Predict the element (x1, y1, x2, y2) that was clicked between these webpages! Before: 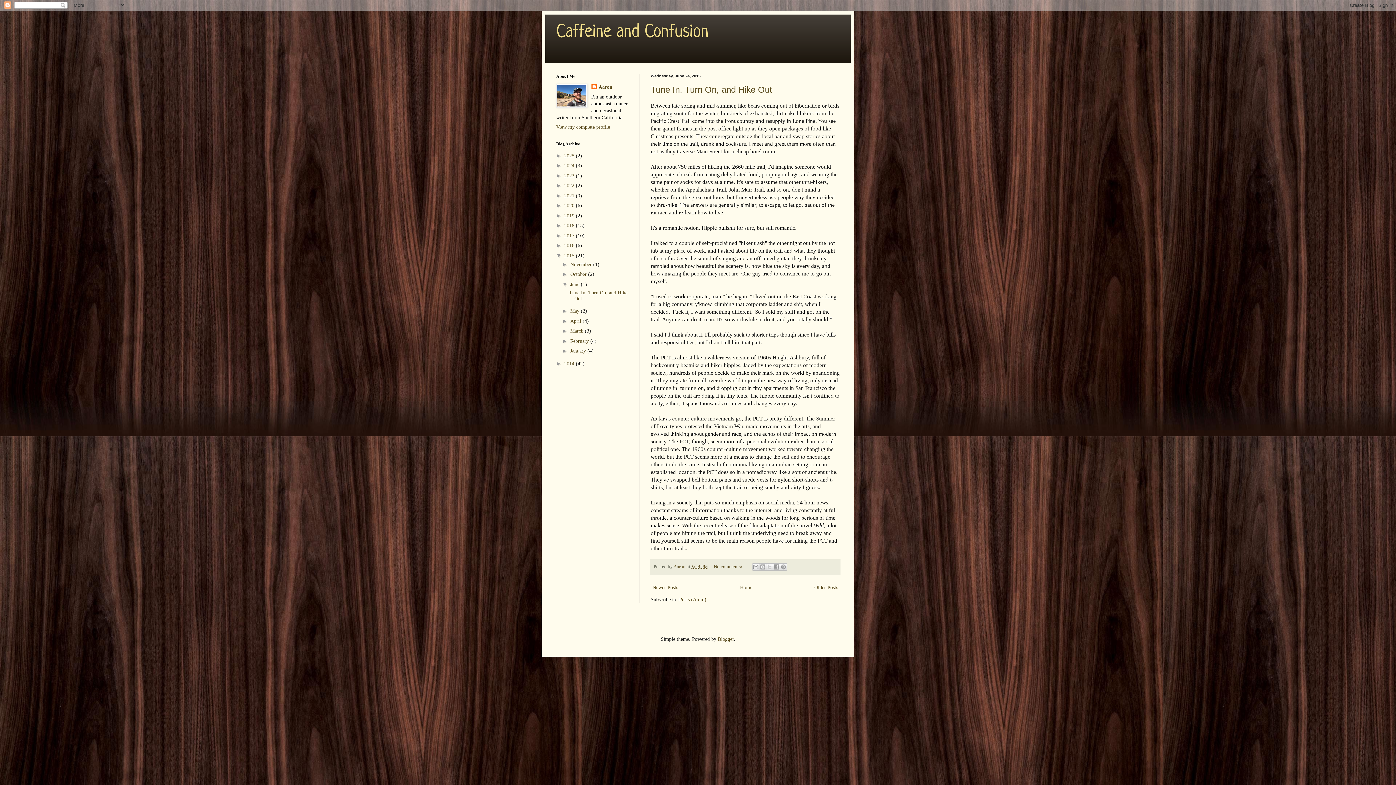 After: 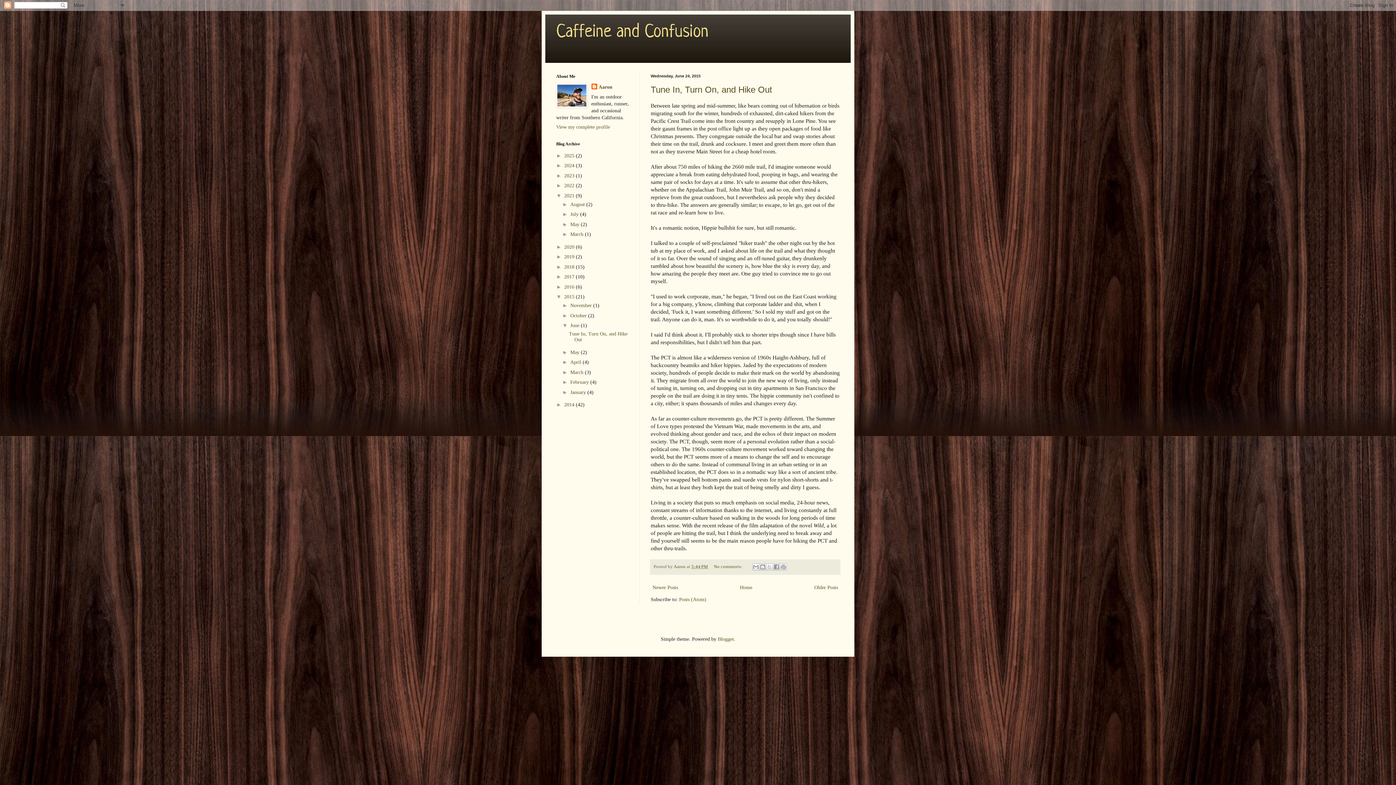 Action: bbox: (556, 192, 564, 198) label: ►  